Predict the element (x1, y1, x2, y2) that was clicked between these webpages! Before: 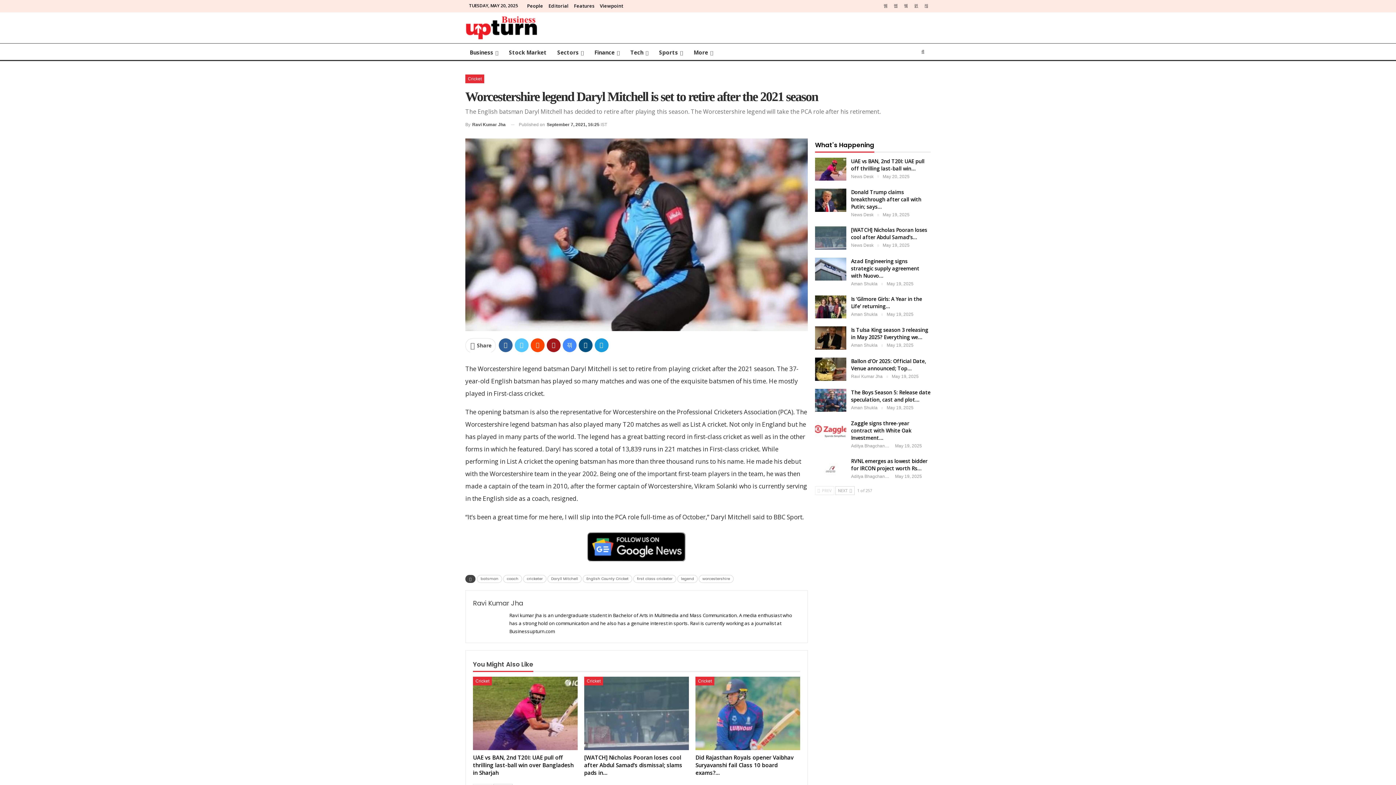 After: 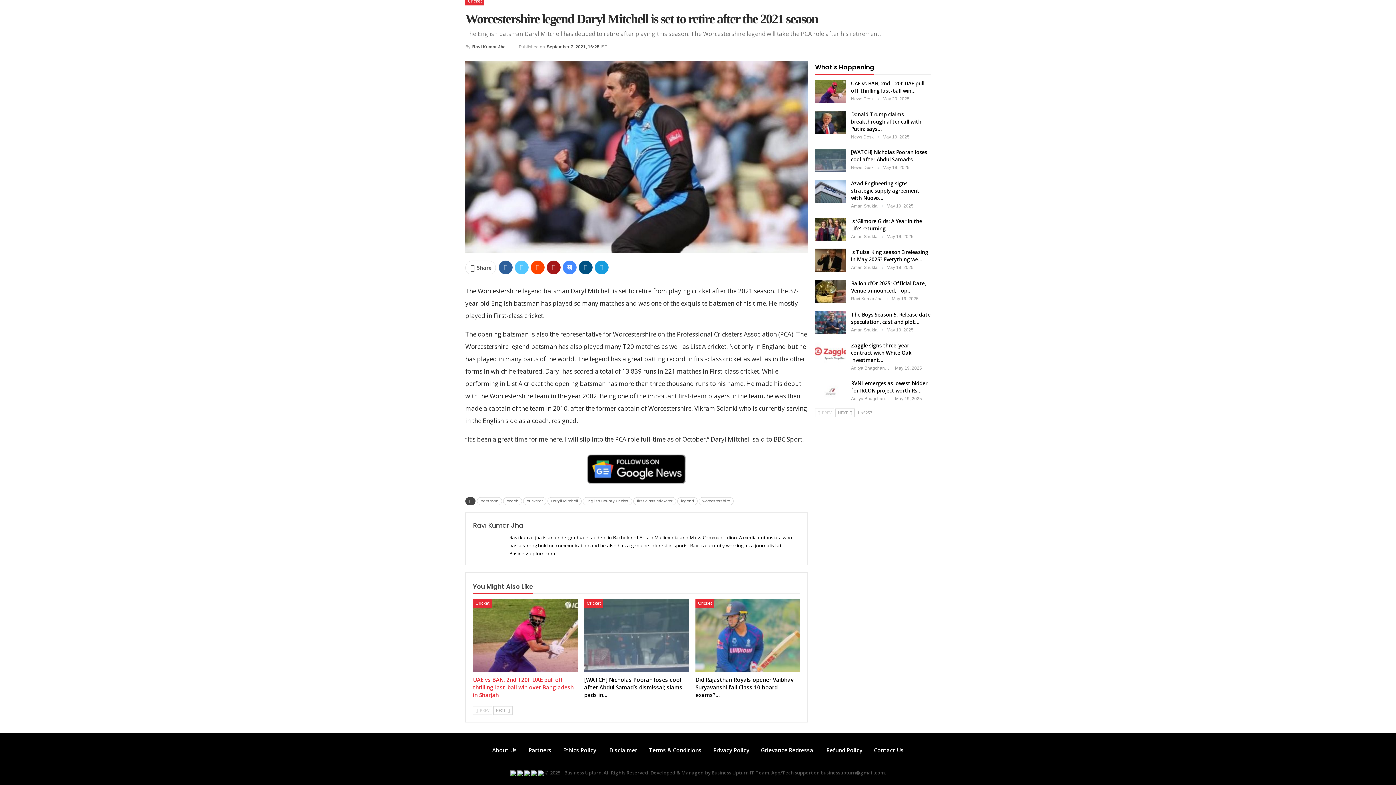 Action: label: You Might Also Like bbox: (473, 660, 533, 668)